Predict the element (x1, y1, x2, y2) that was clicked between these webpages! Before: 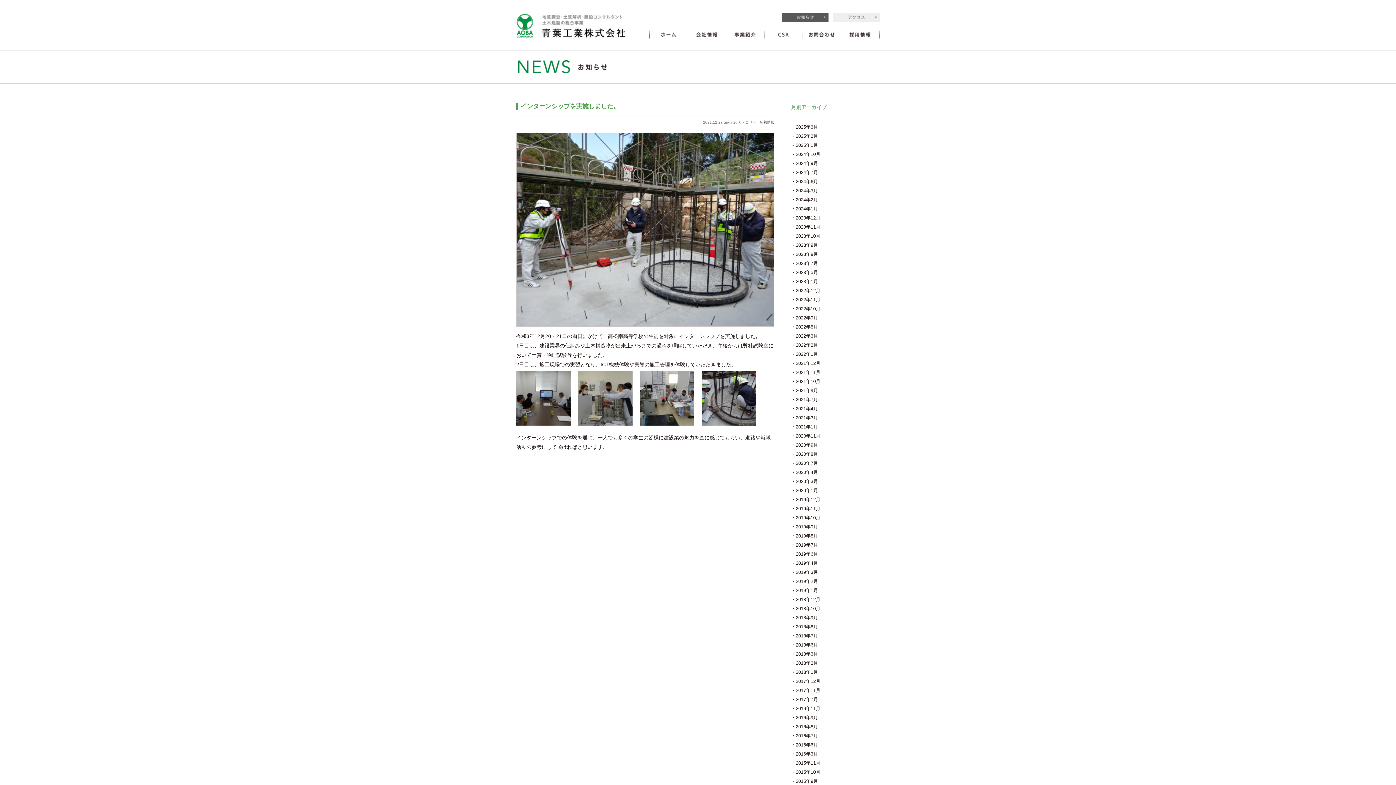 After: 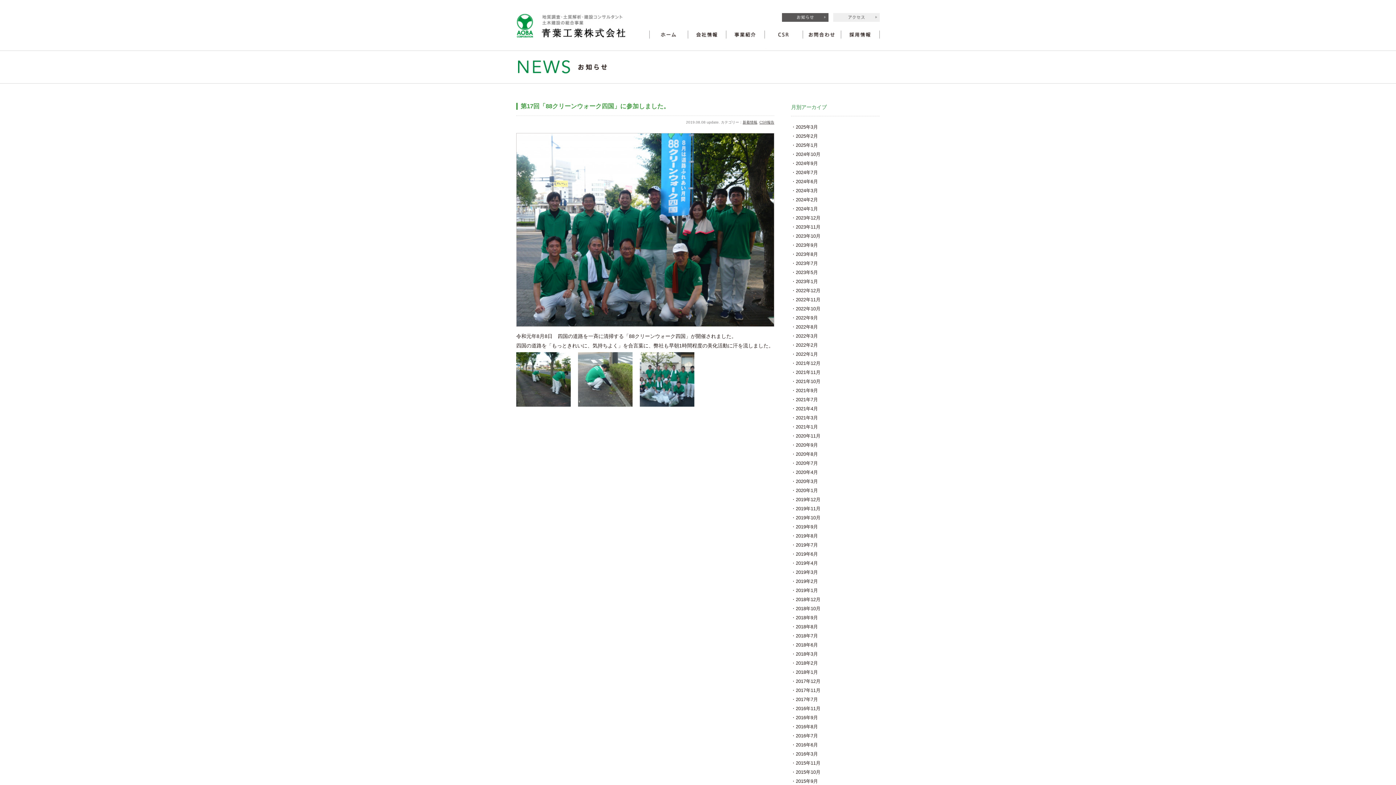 Action: bbox: (796, 533, 818, 538) label: 2019年8月